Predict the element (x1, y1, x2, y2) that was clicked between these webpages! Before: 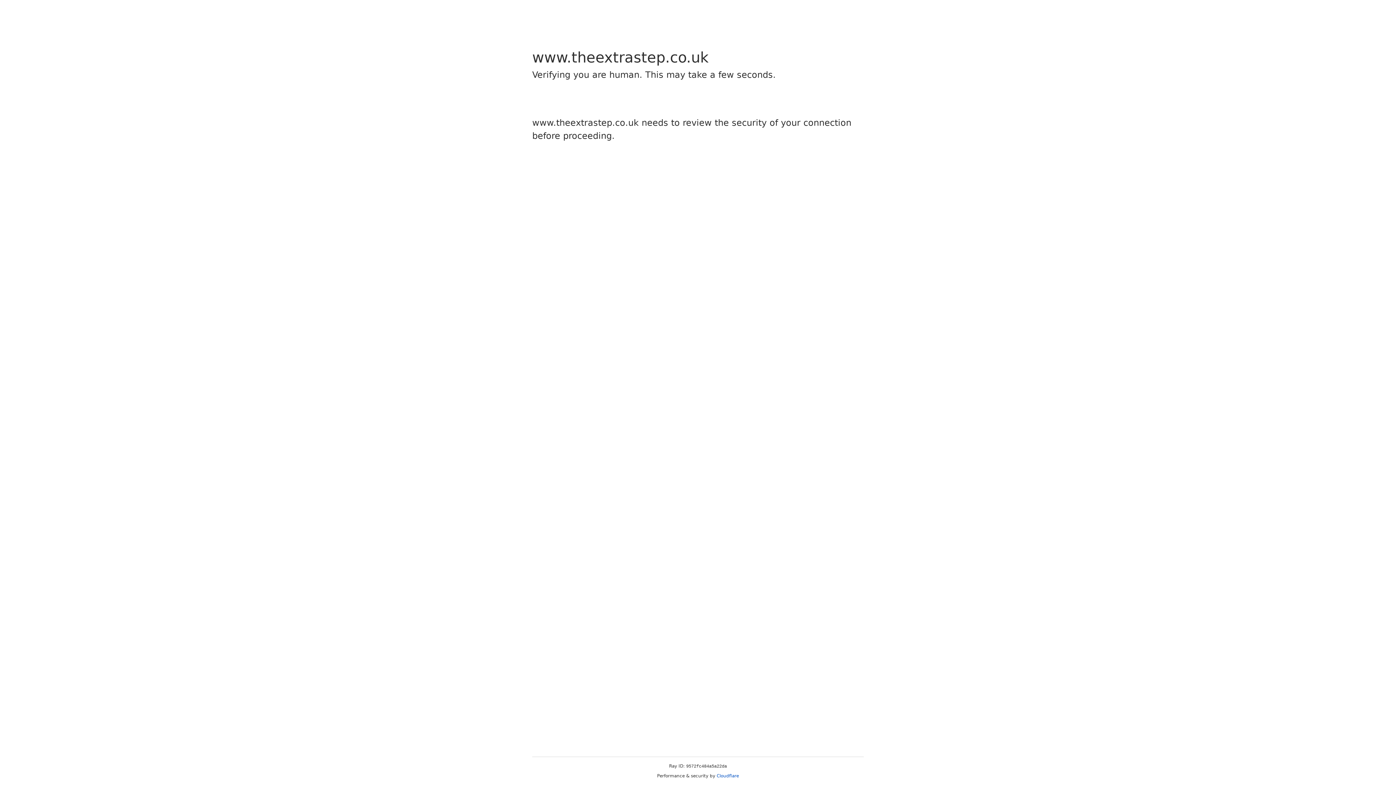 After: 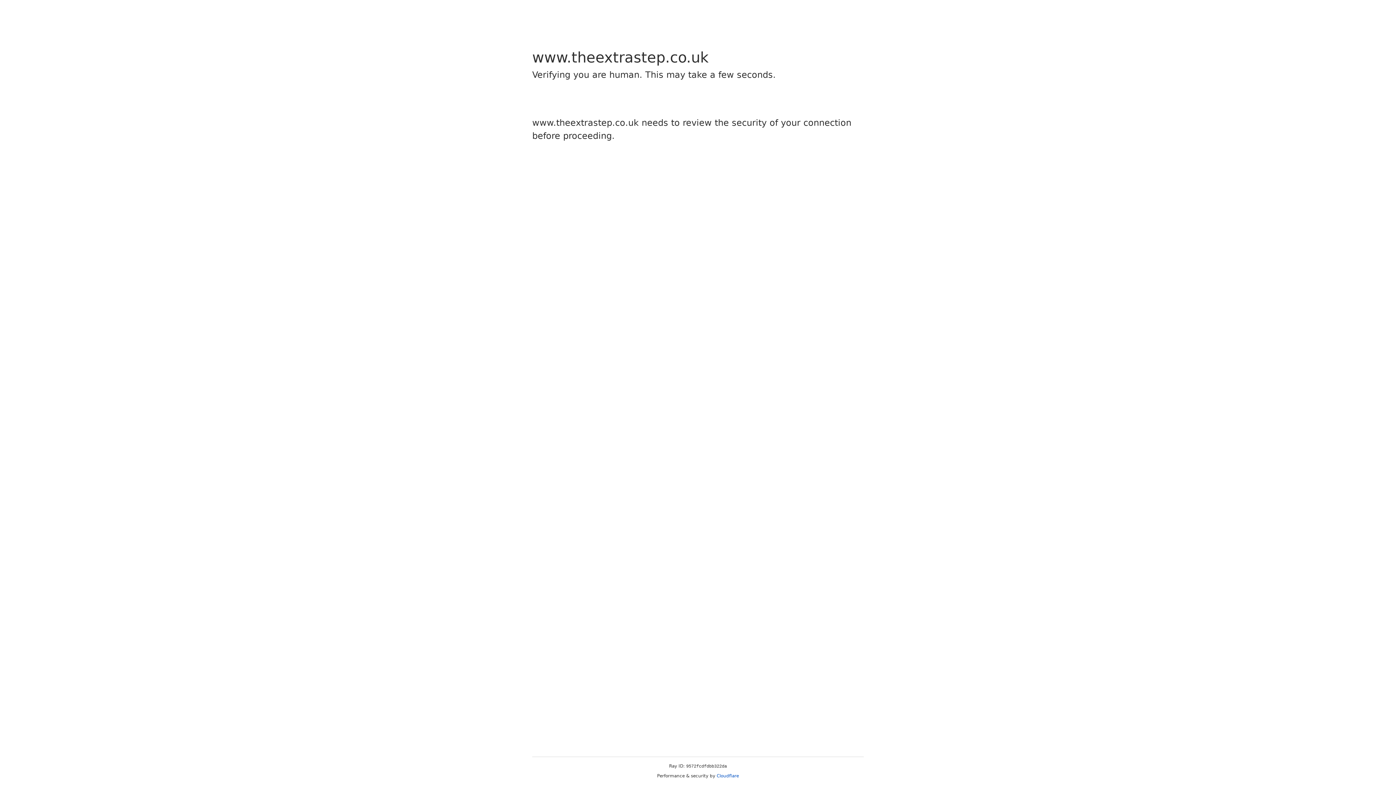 Action: label: Cloudflare bbox: (716, 773, 739, 778)